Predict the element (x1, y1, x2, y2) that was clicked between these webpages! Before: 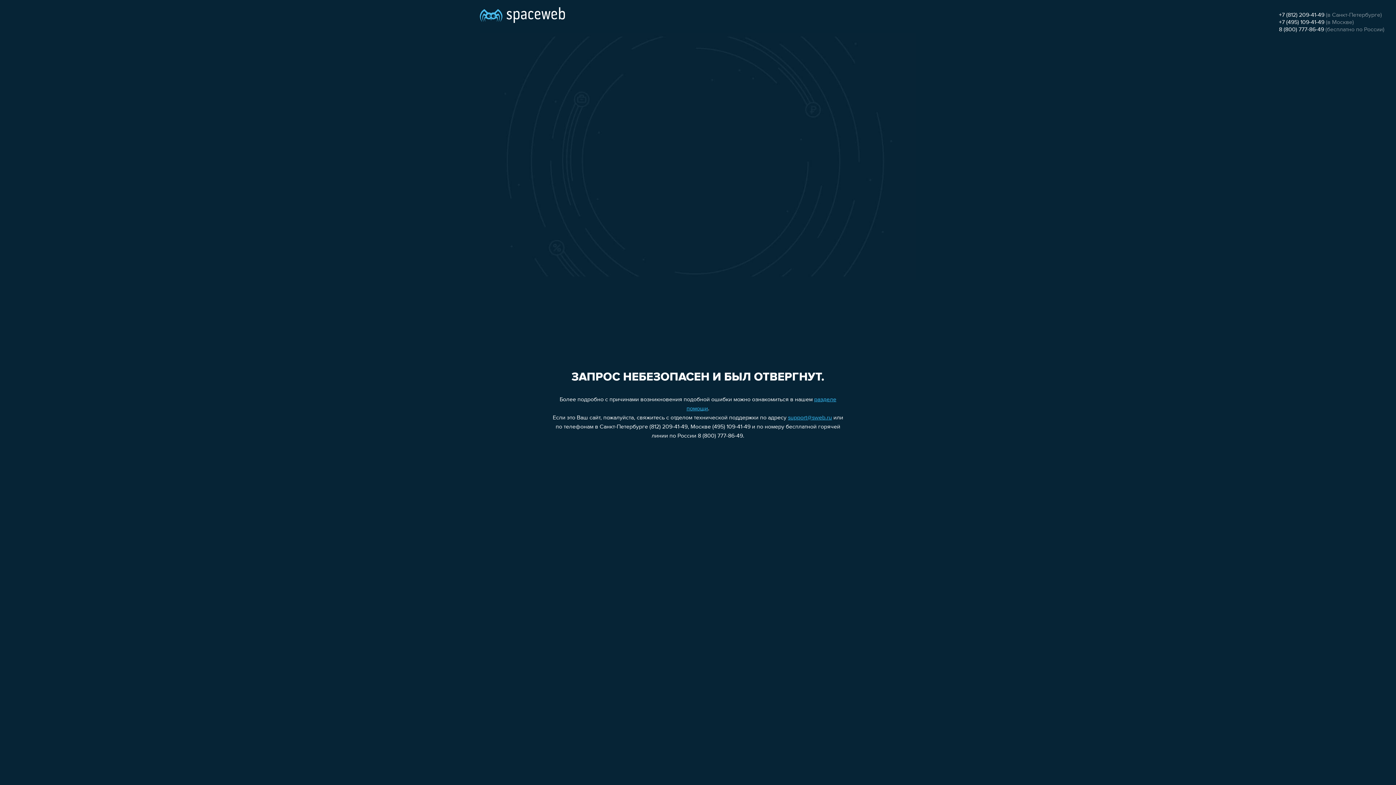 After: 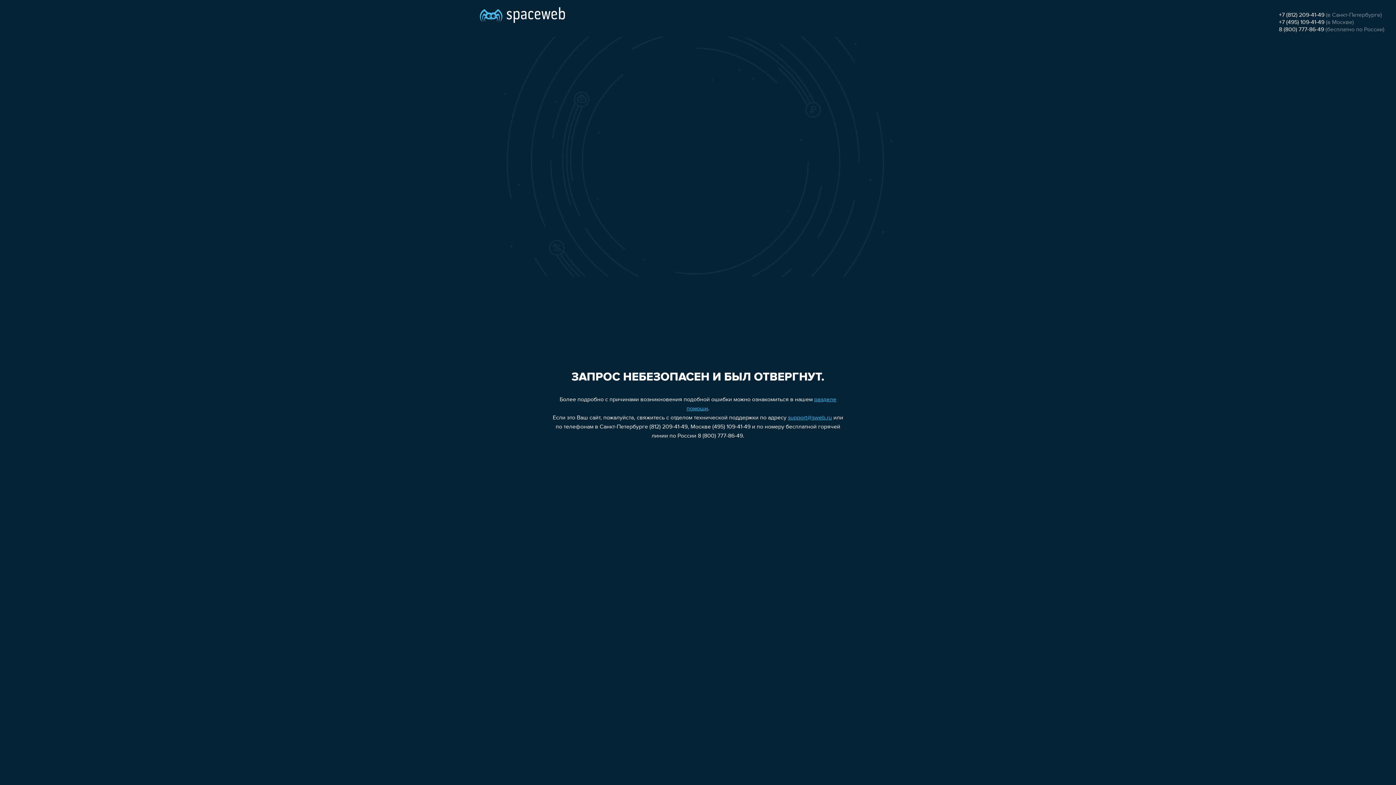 Action: label: 8 (800) 777-86-49 bbox: (1279, 26, 1324, 32)